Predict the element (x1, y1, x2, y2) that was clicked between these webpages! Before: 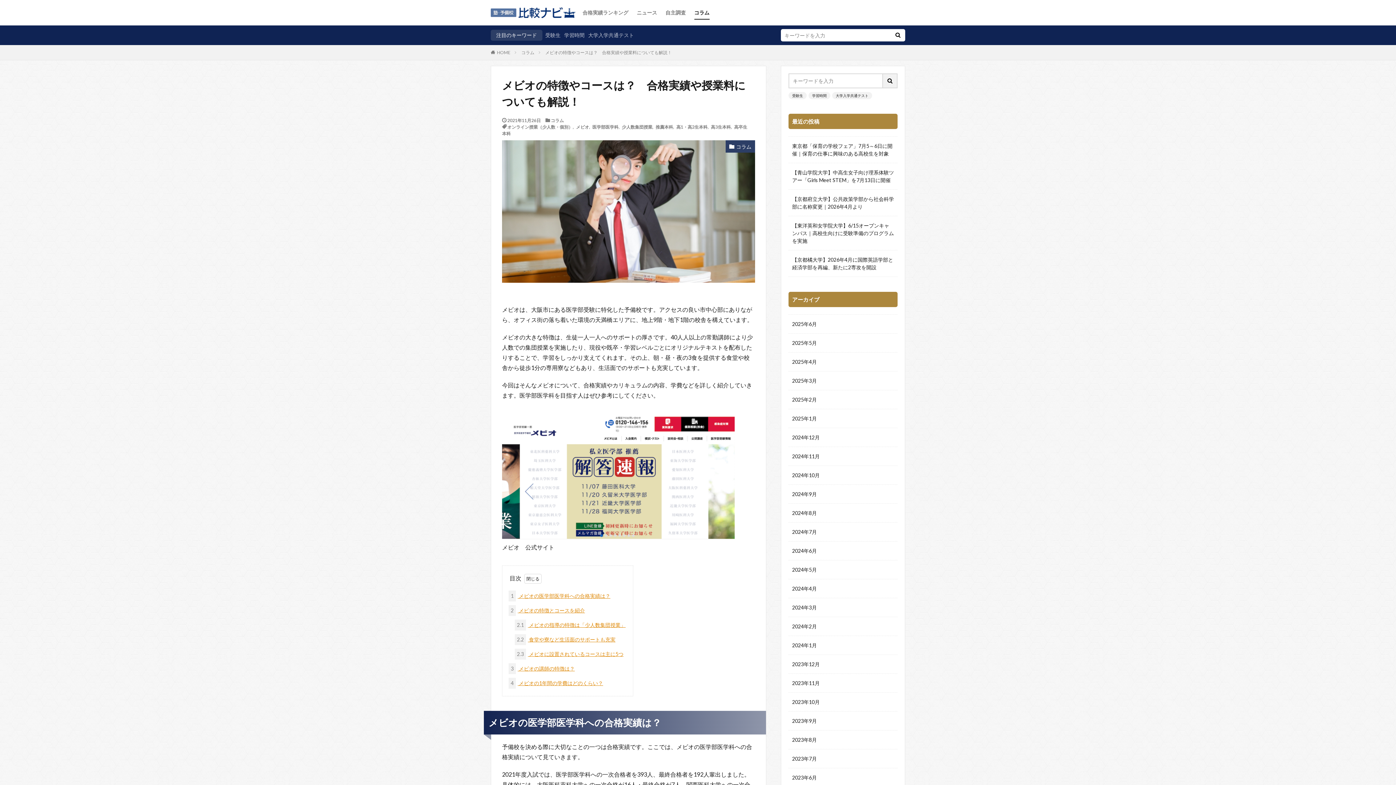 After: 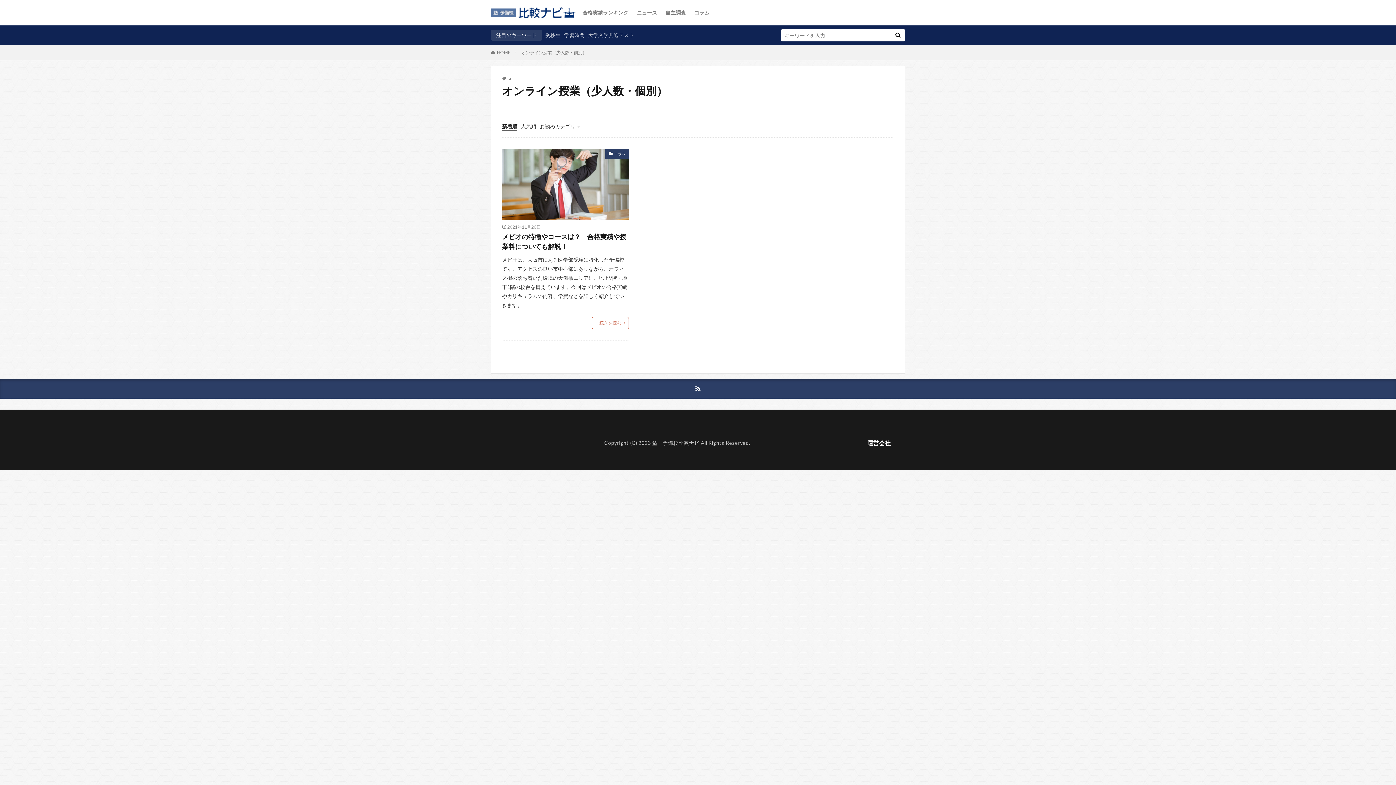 Action: bbox: (507, 124, 572, 129) label: オンライン授業（少人数・個別）